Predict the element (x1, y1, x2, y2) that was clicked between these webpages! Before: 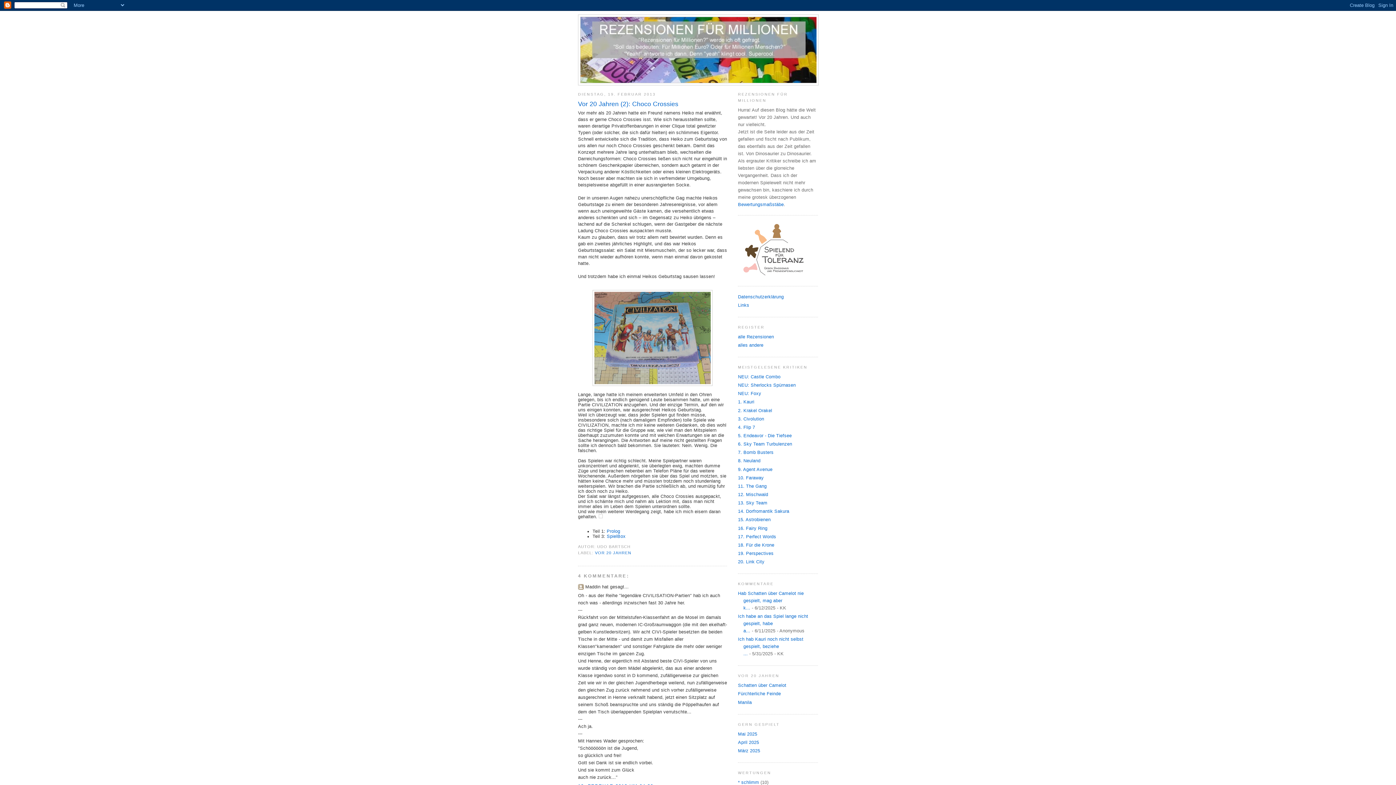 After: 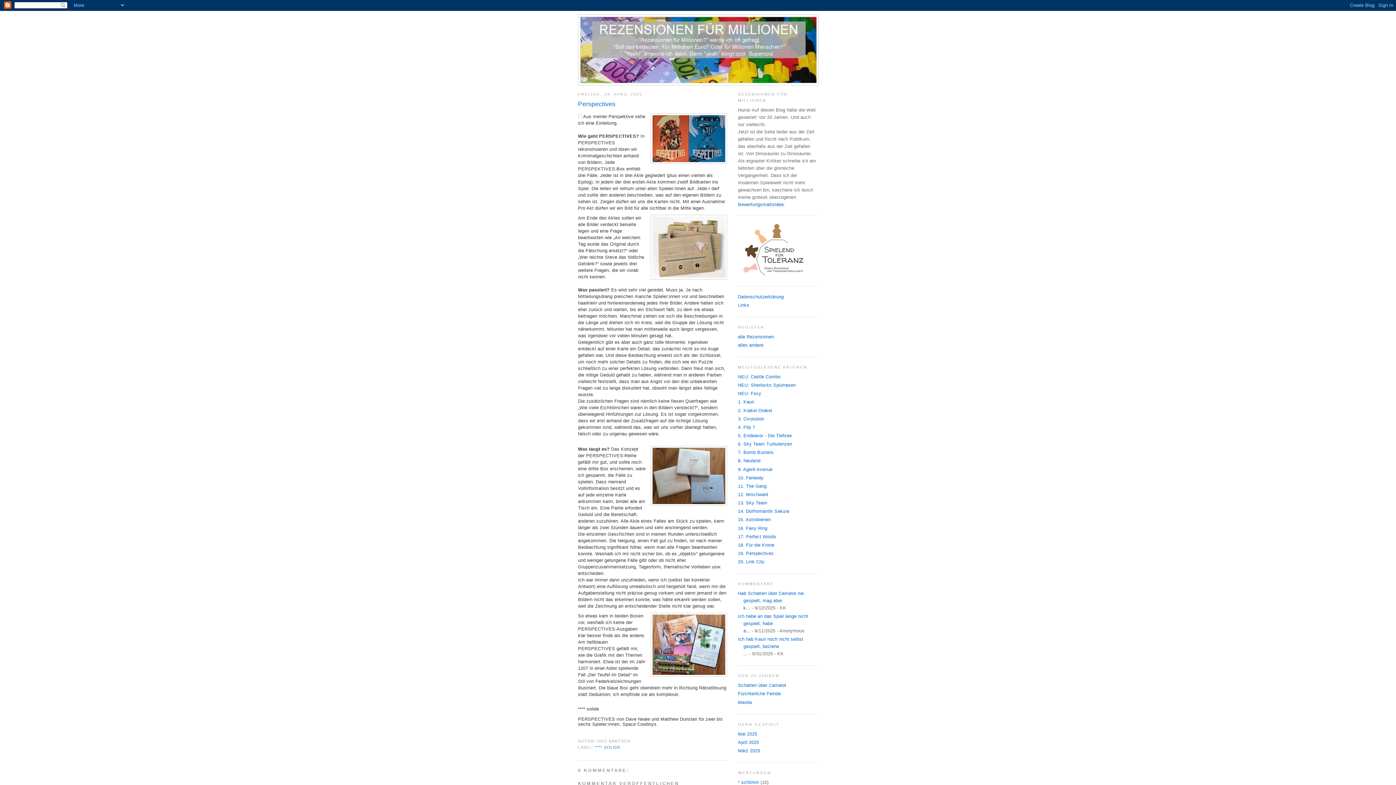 Action: bbox: (738, 551, 773, 556) label: 19. Perspectives